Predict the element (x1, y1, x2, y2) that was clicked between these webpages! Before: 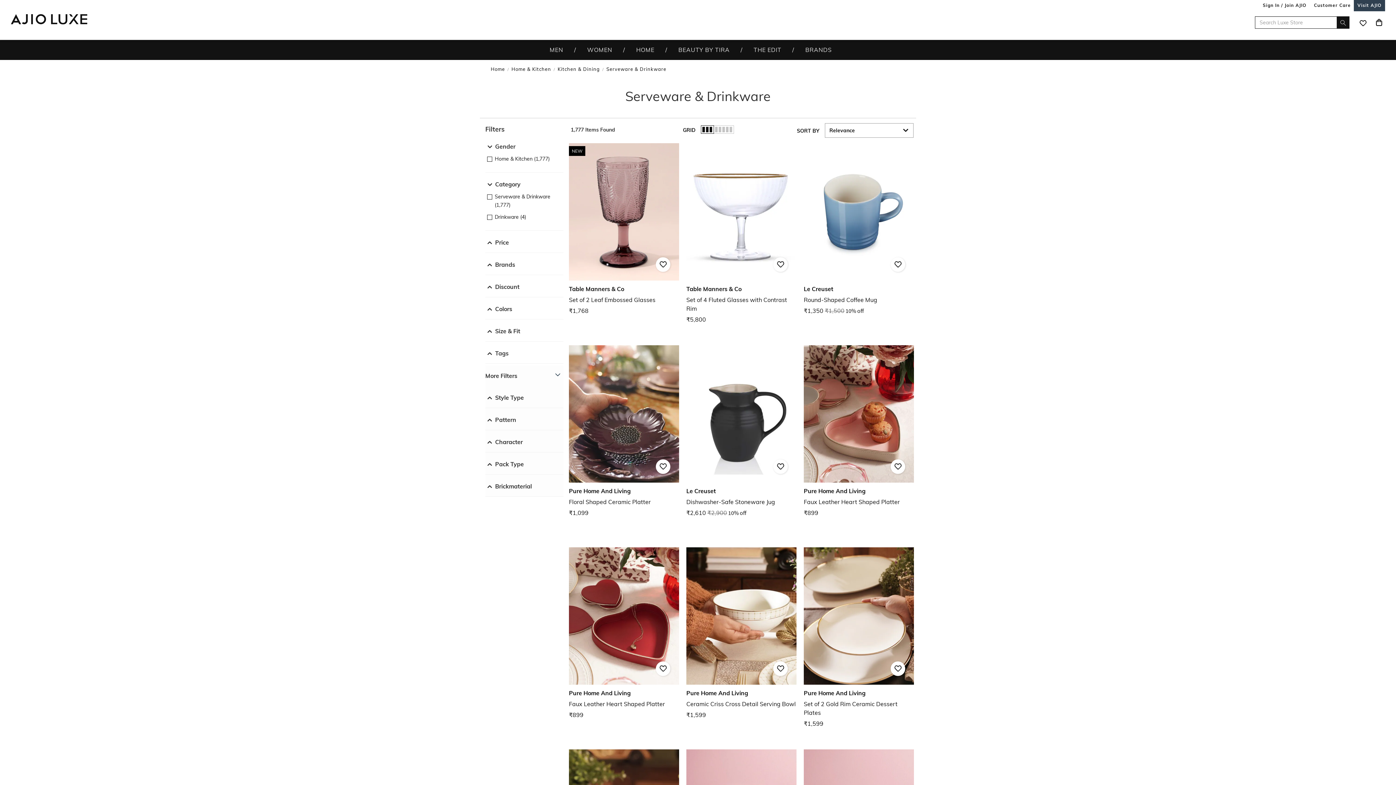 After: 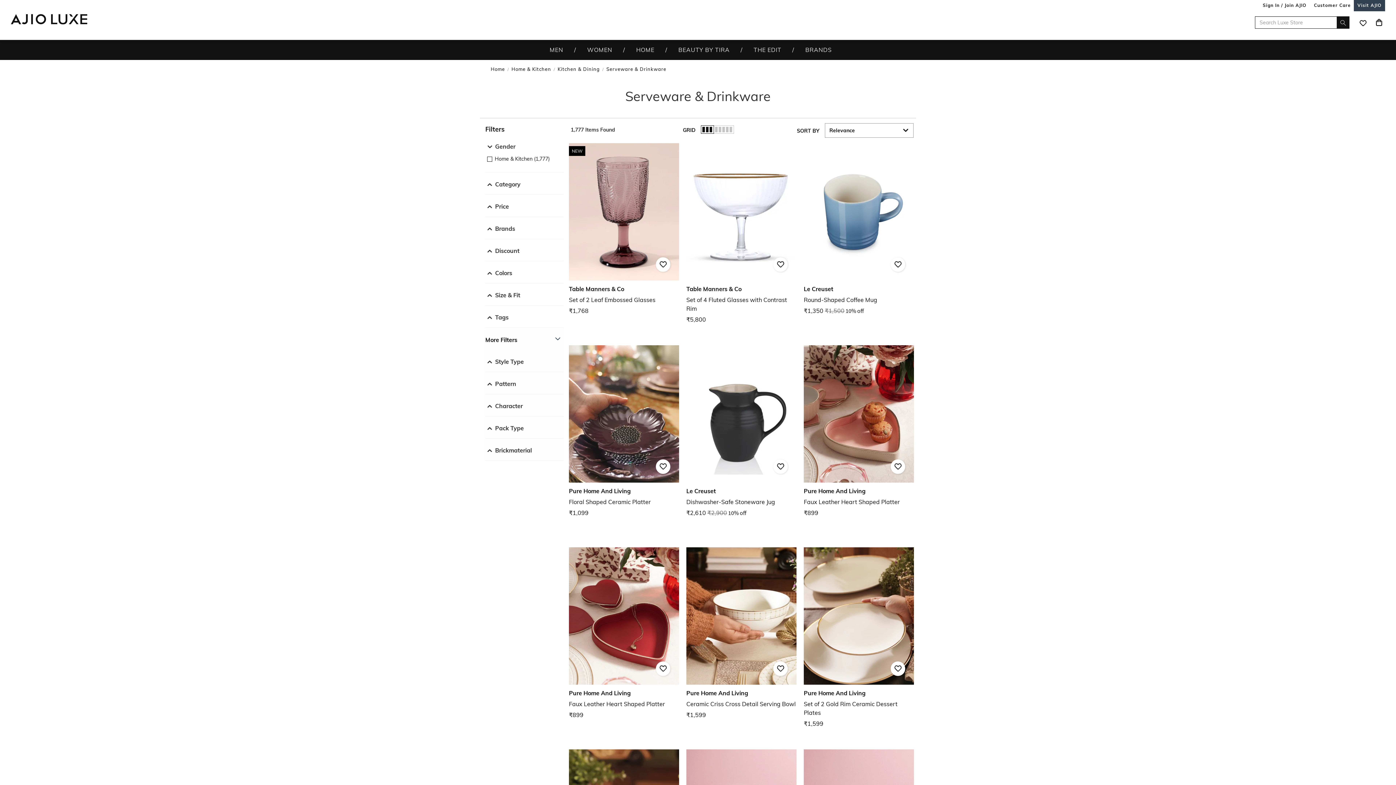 Action: bbox: (485, 178, 563, 188) label: Category